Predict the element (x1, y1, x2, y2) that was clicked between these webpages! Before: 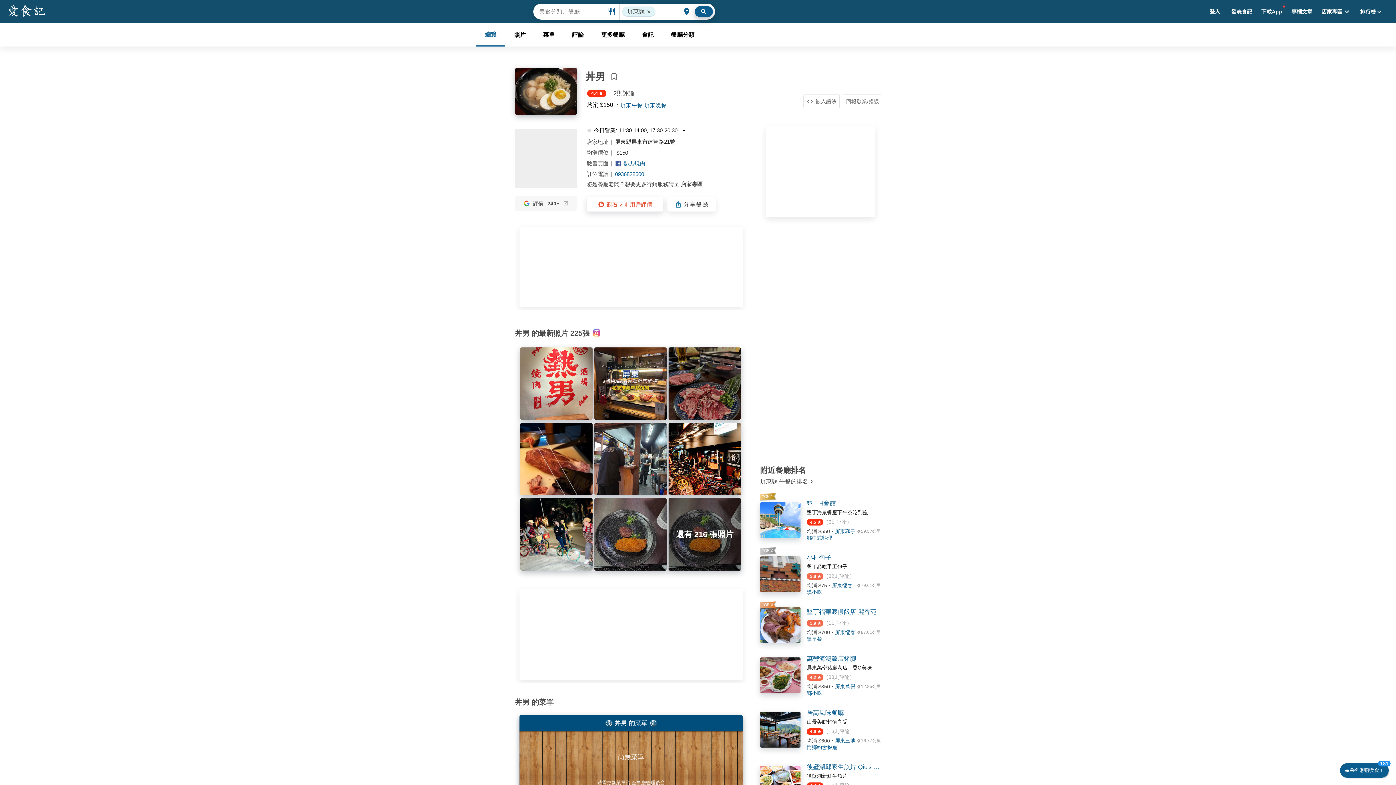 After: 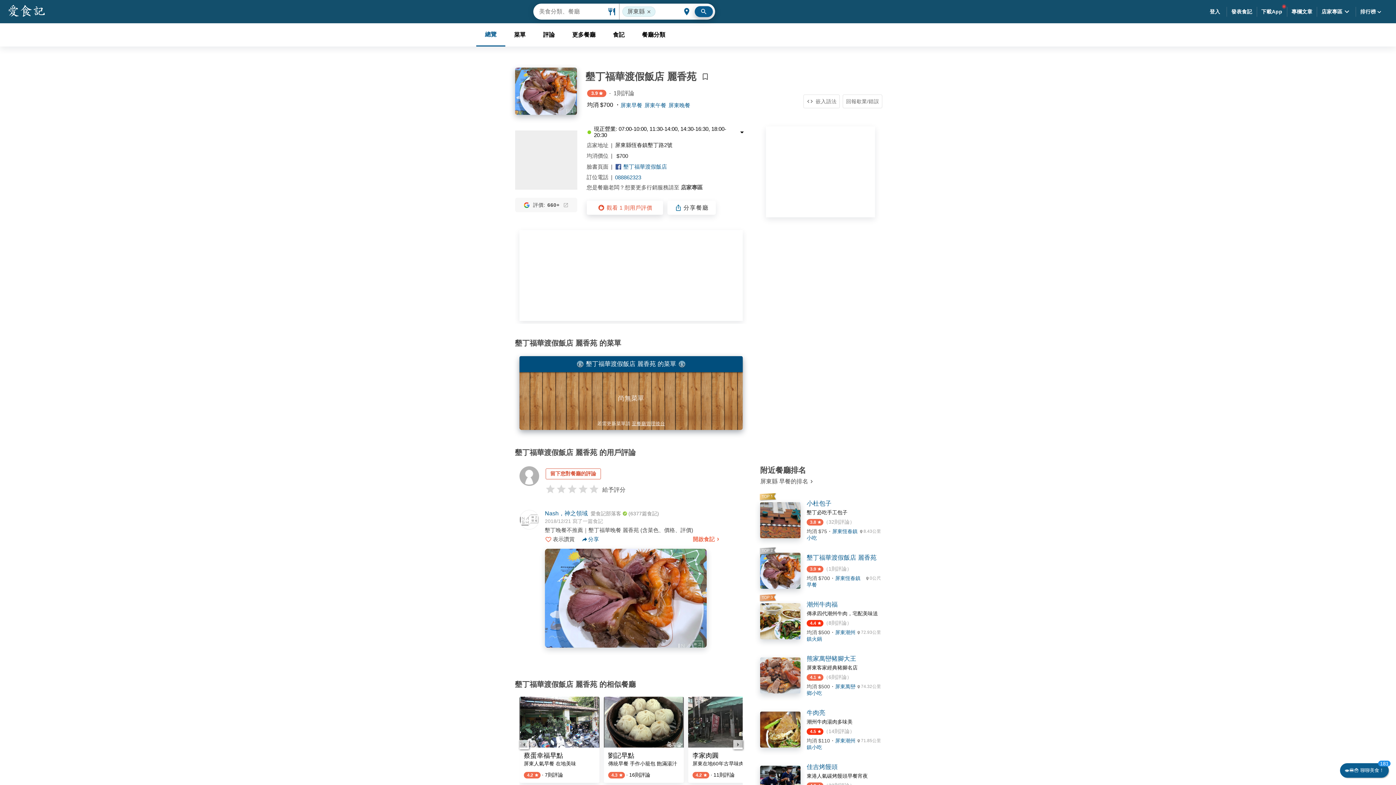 Action: bbox: (806, 606, 881, 618) label: 墾丁福華渡假飯店 麗香苑